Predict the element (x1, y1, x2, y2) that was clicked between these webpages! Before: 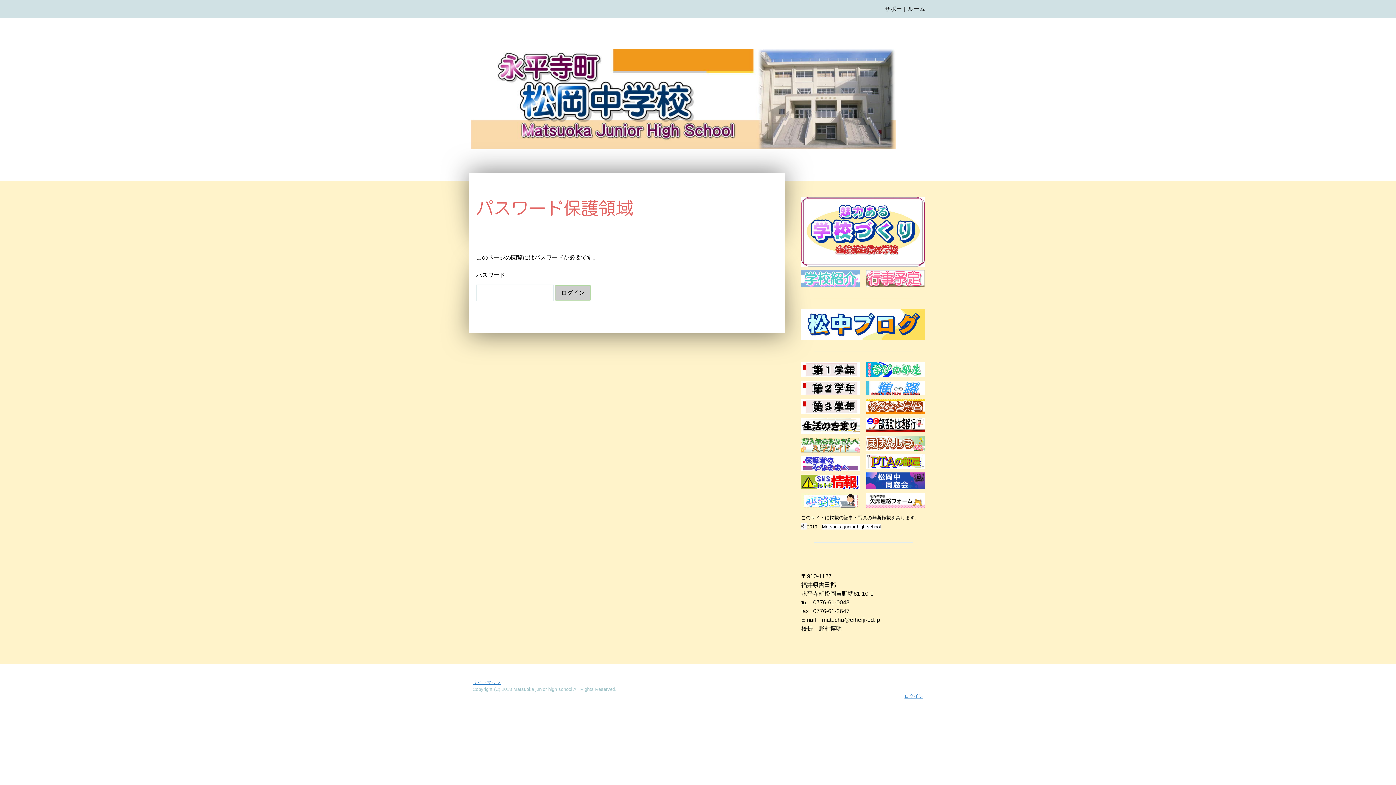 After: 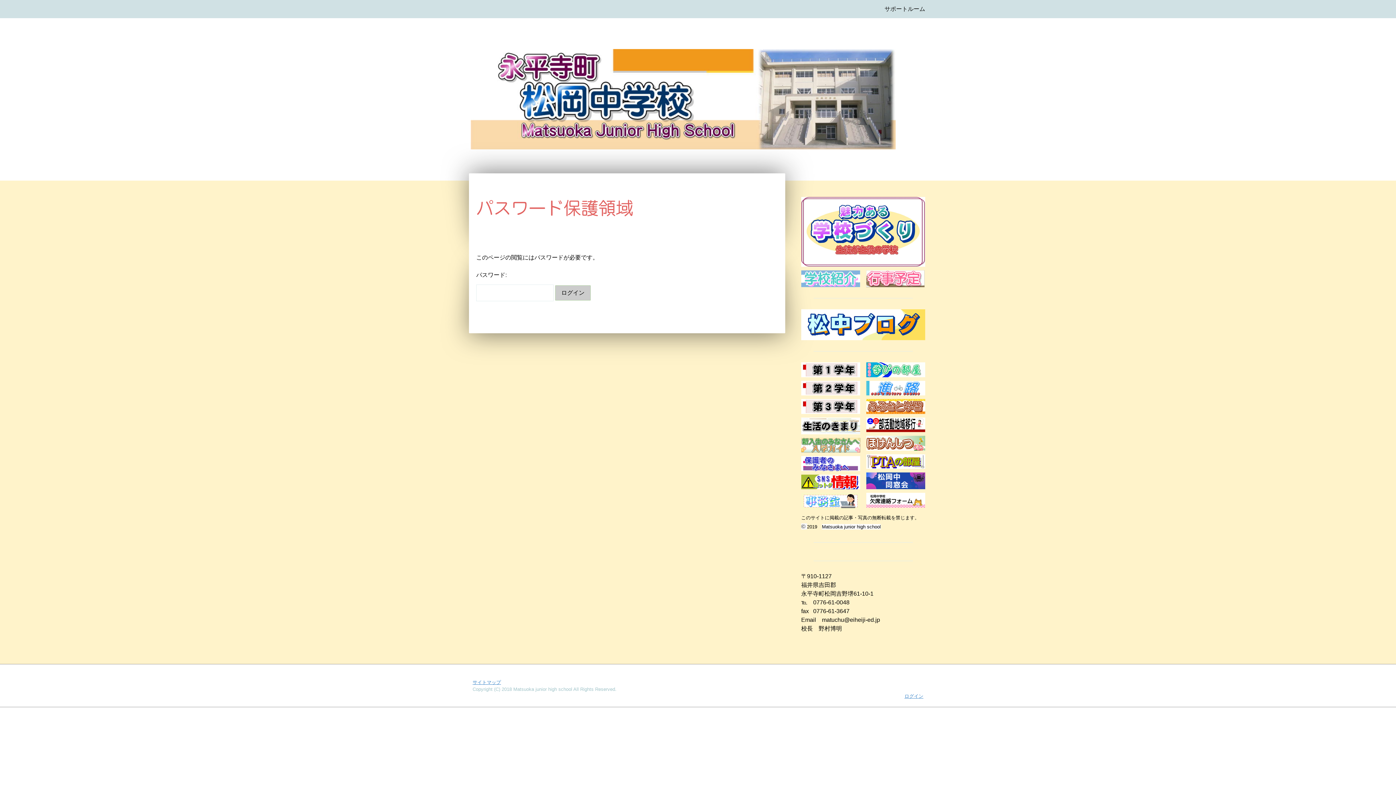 Action: bbox: (801, 400, 860, 406)